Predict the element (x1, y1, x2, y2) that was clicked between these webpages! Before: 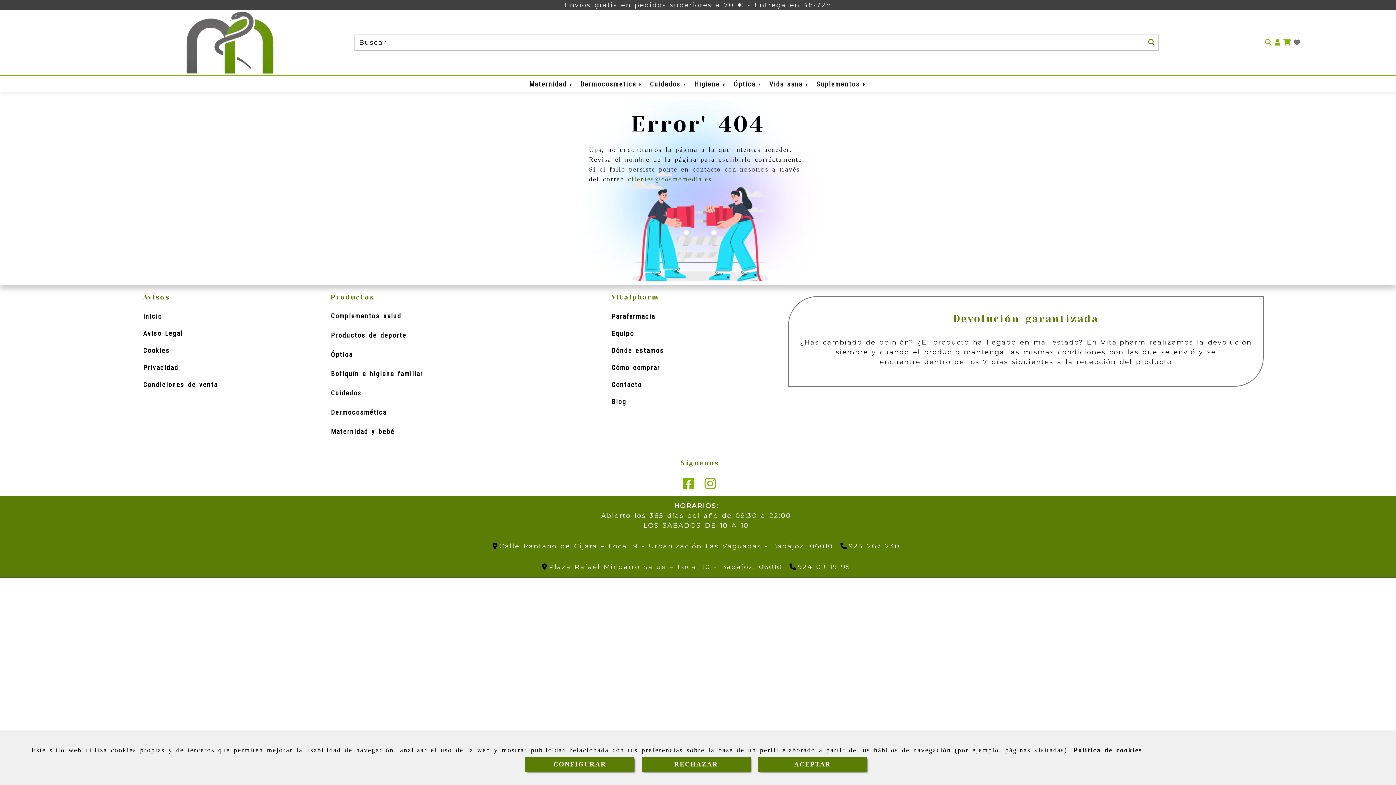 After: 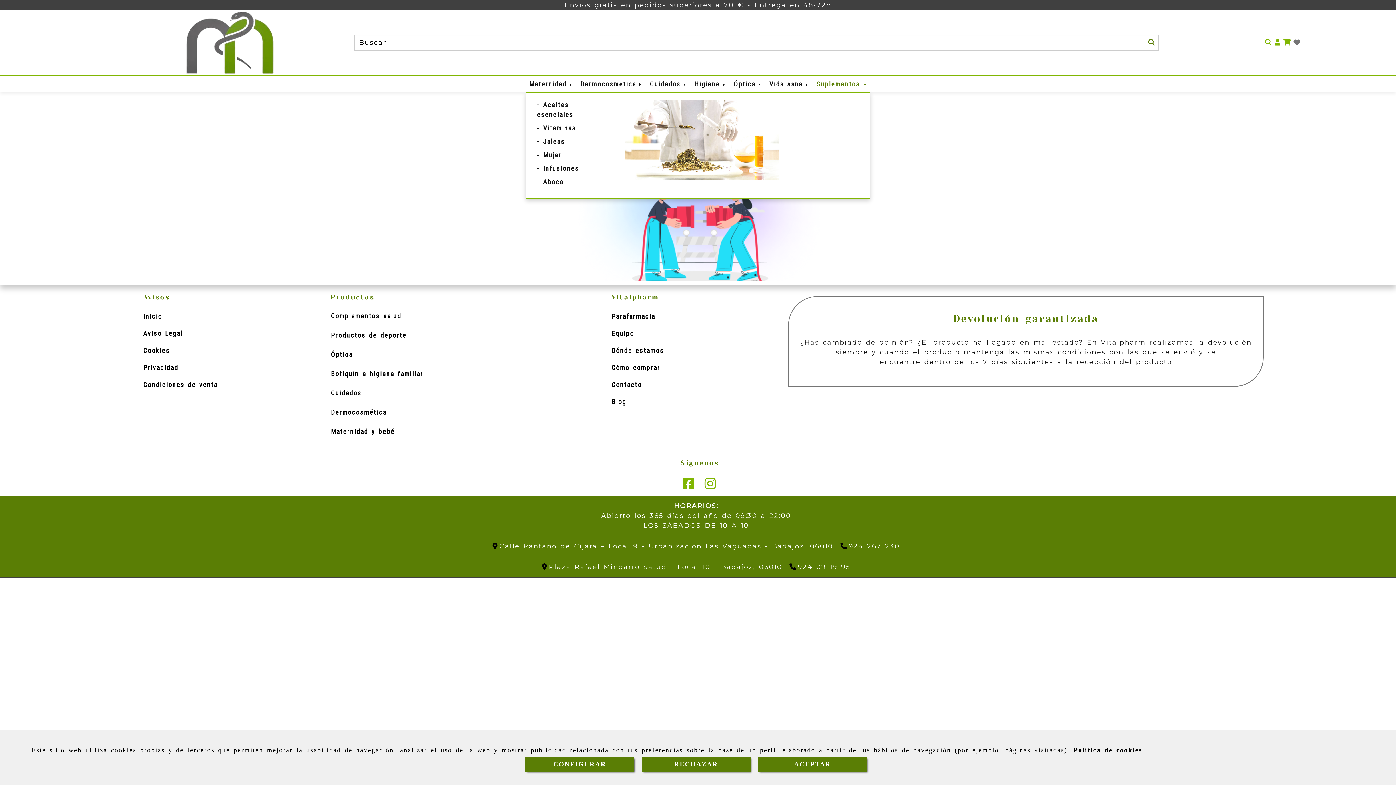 Action: bbox: (813, 76, 870, 92) label: Suplementos 